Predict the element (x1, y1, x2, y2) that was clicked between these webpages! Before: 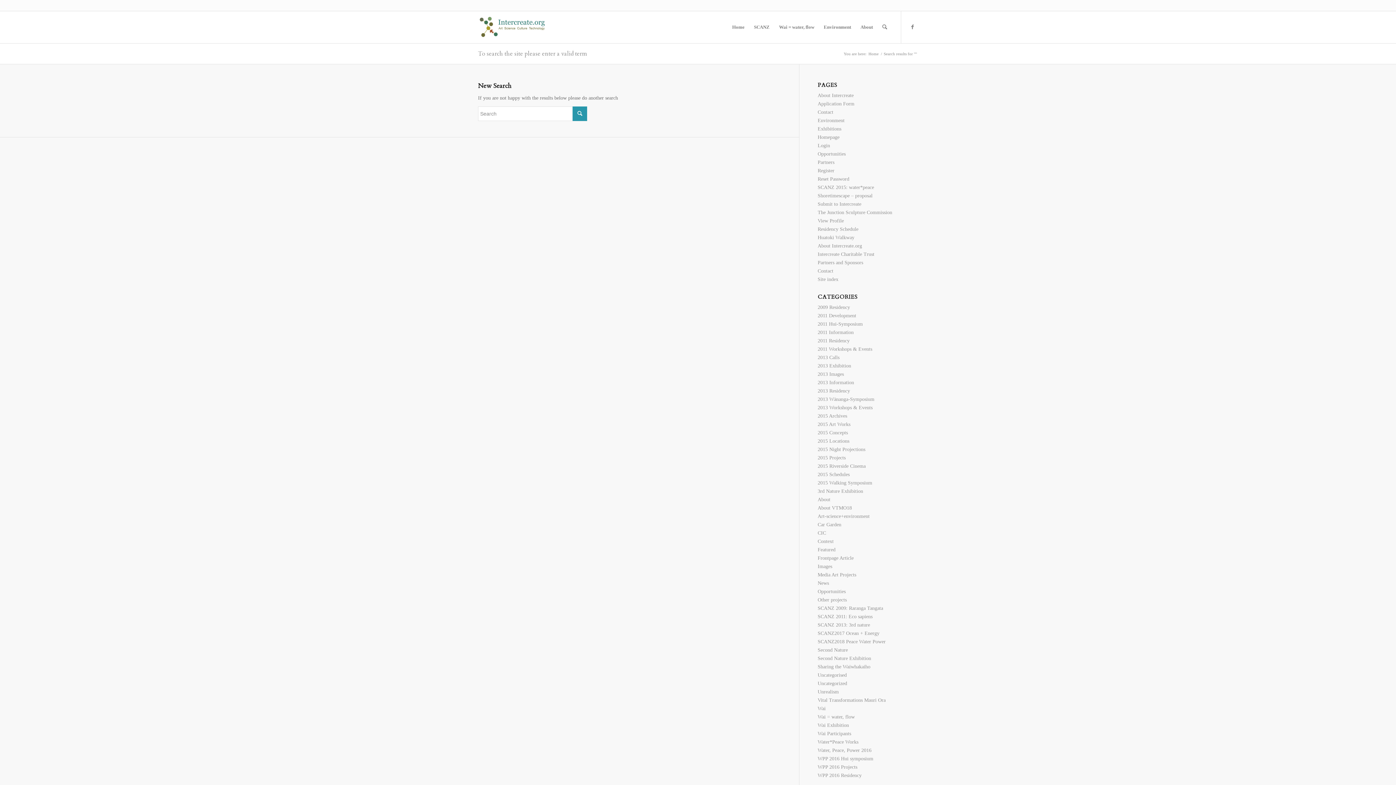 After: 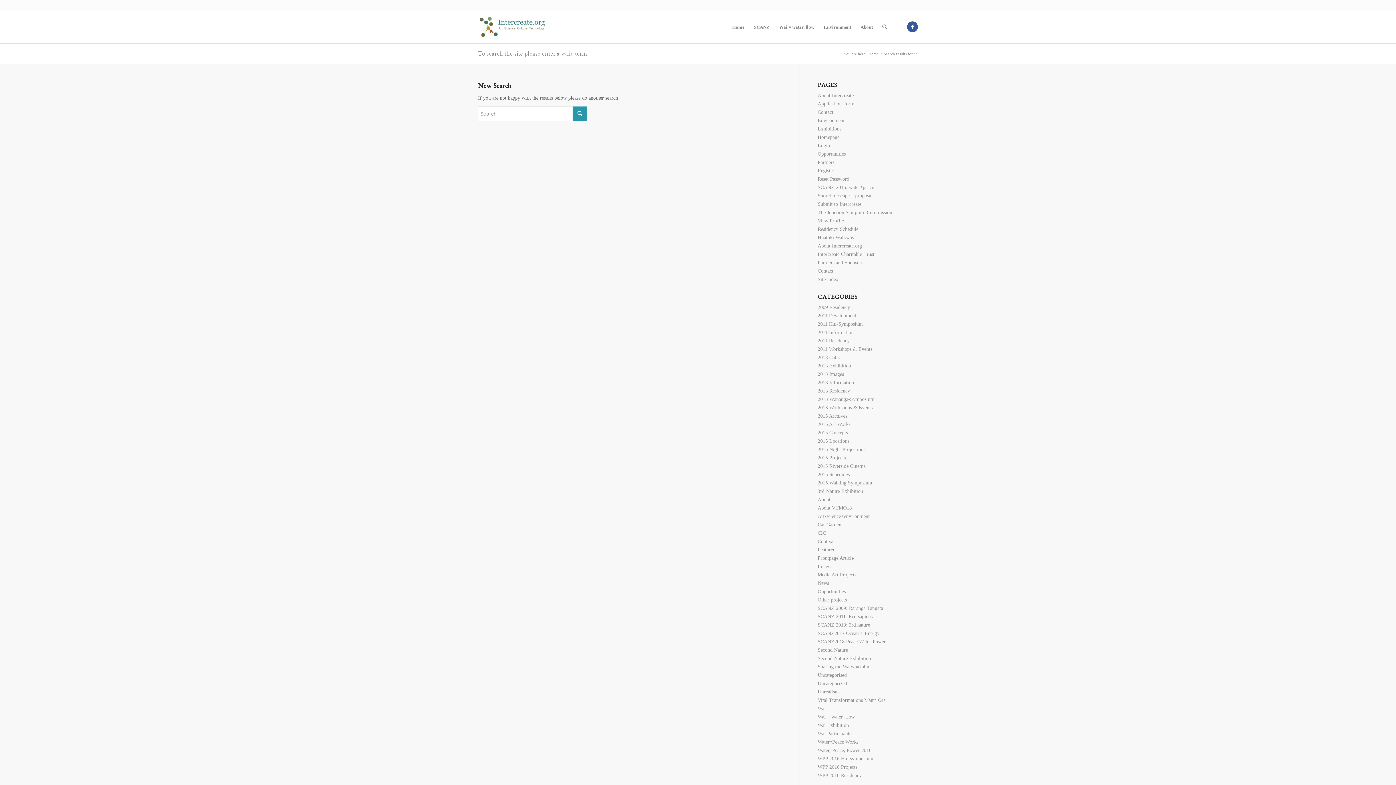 Action: bbox: (907, 21, 918, 32)